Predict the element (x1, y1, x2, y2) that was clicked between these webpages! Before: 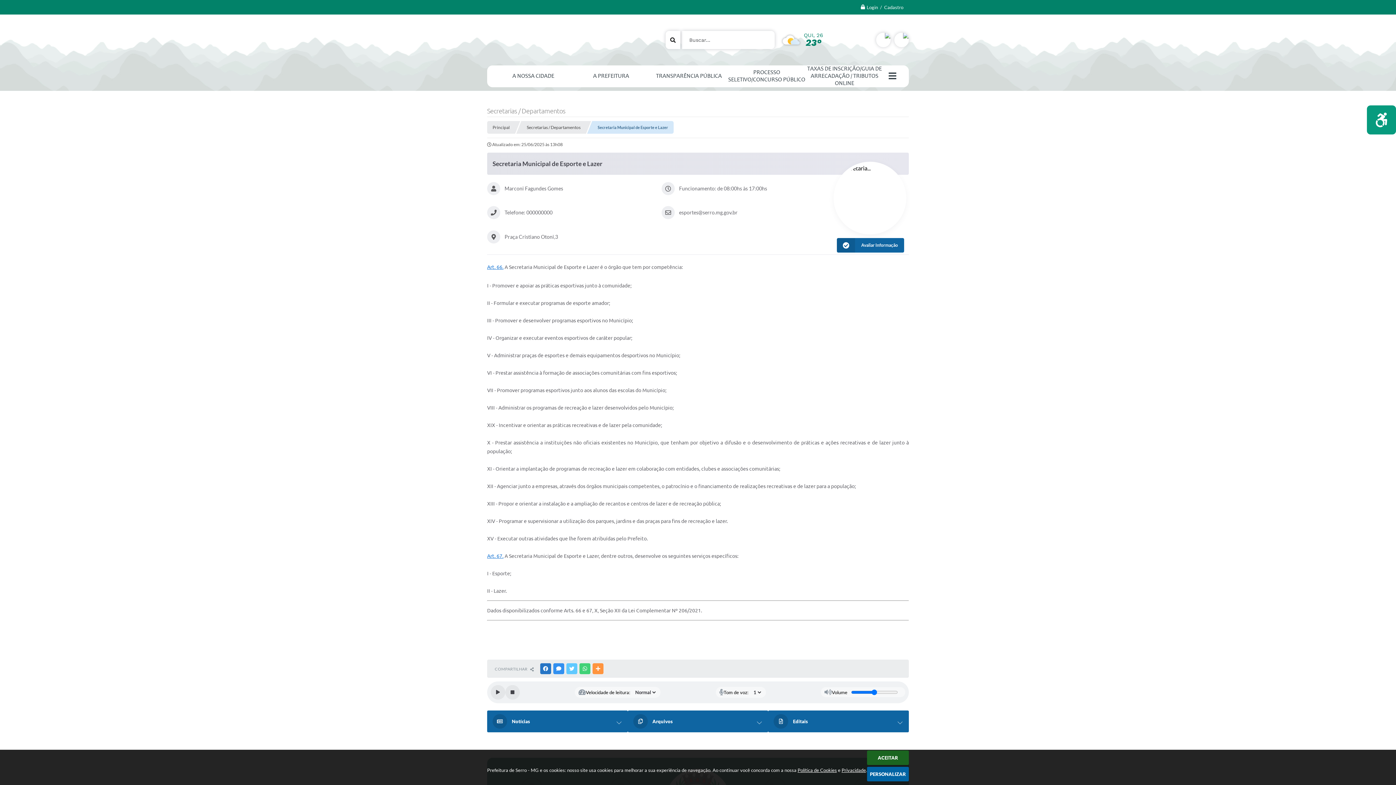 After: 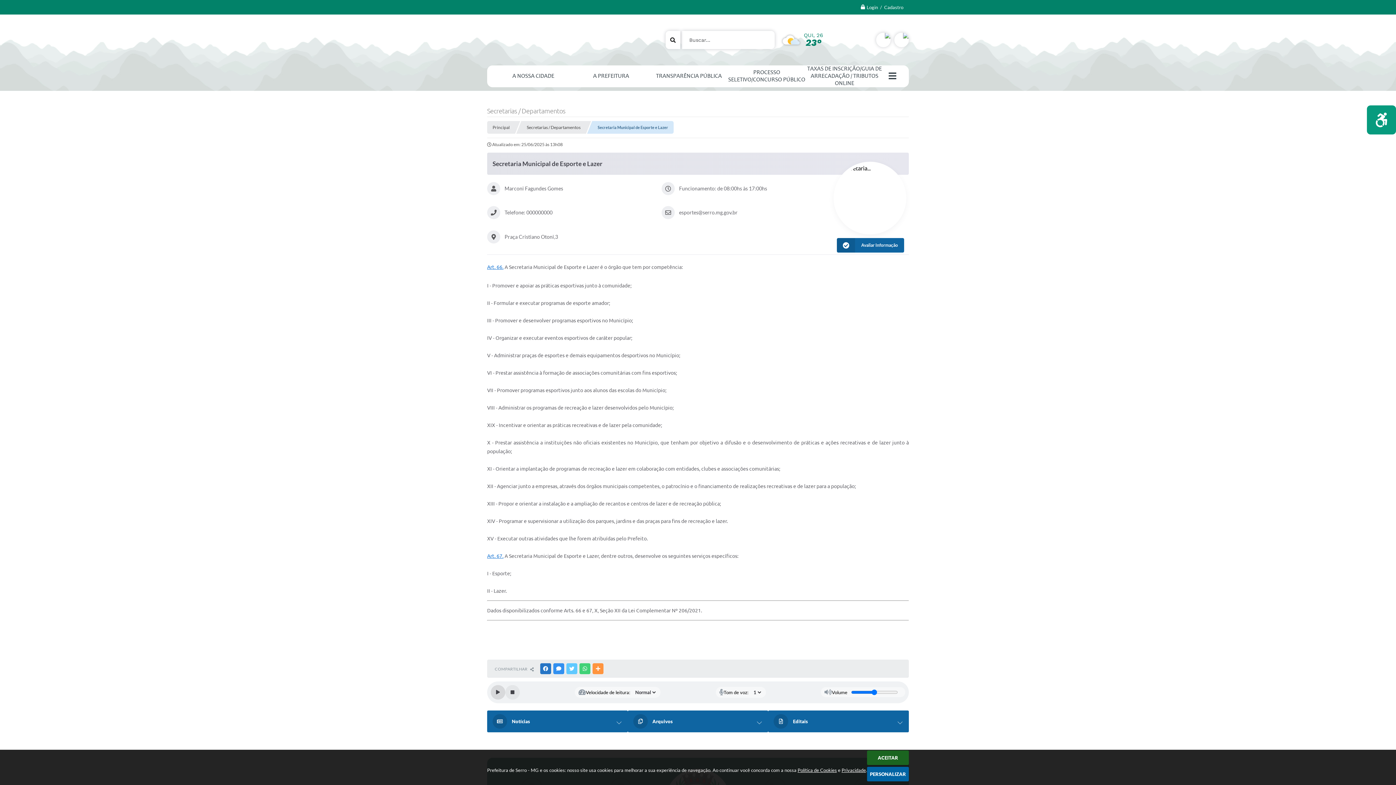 Action: bbox: (490, 685, 505, 699) label: Play